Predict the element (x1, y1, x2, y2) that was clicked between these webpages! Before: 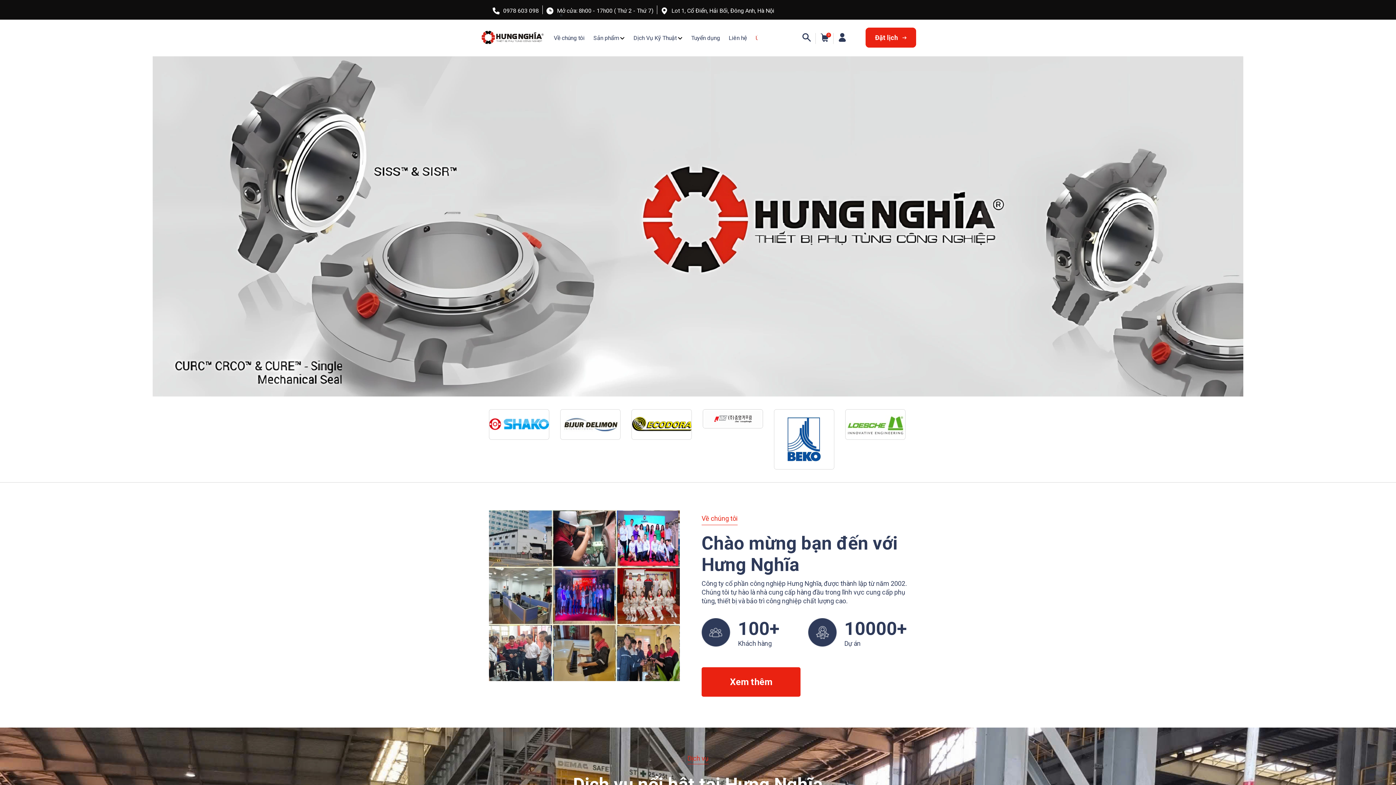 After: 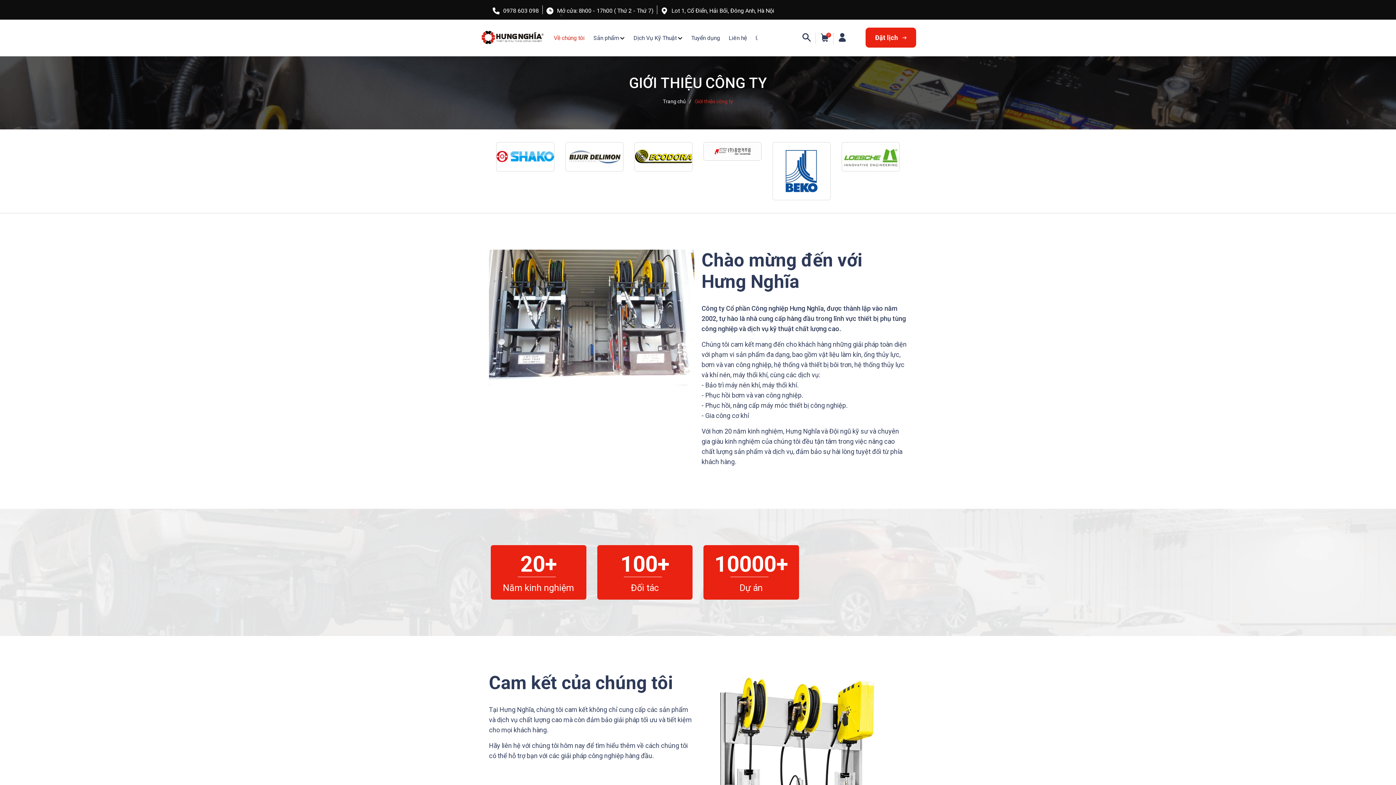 Action: bbox: (553, 34, 584, 41) label: Về chúng tôi